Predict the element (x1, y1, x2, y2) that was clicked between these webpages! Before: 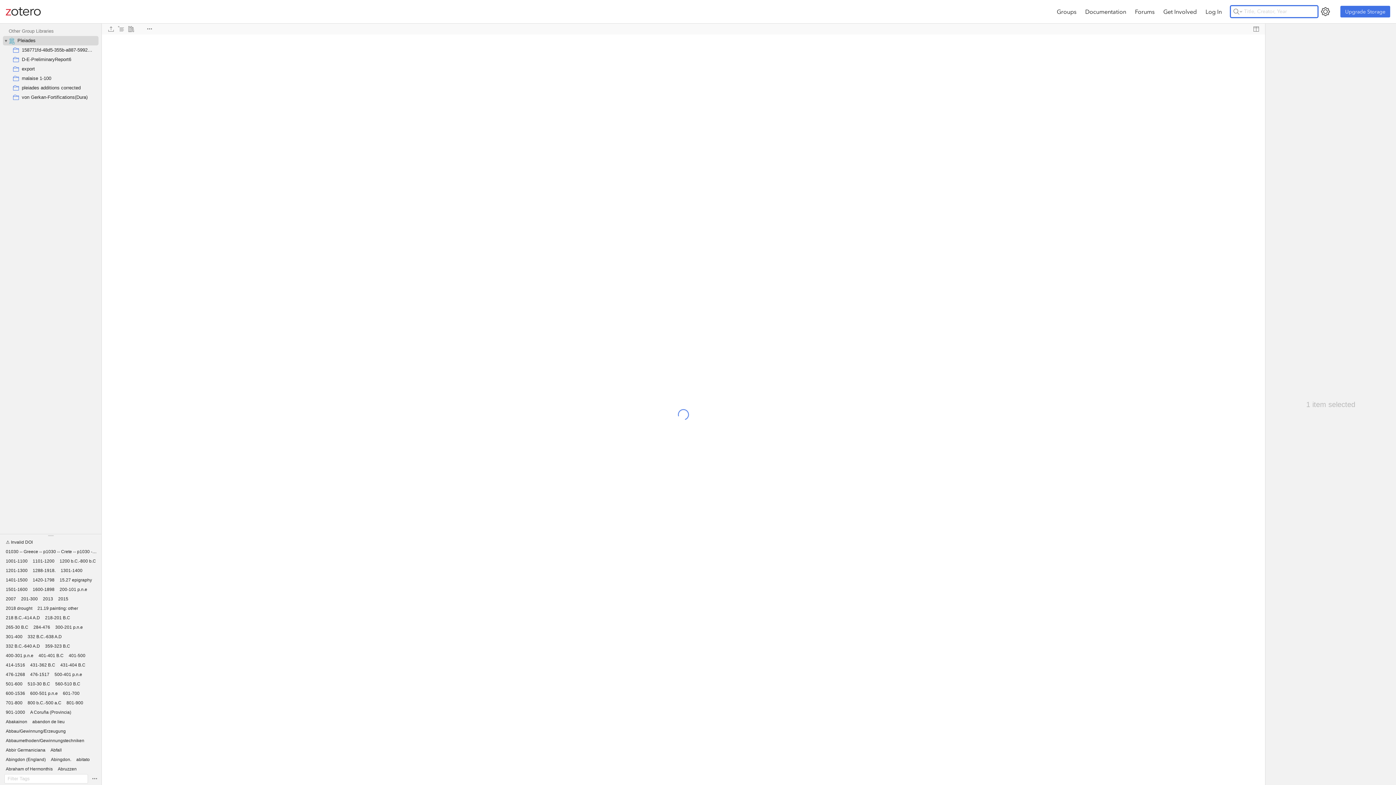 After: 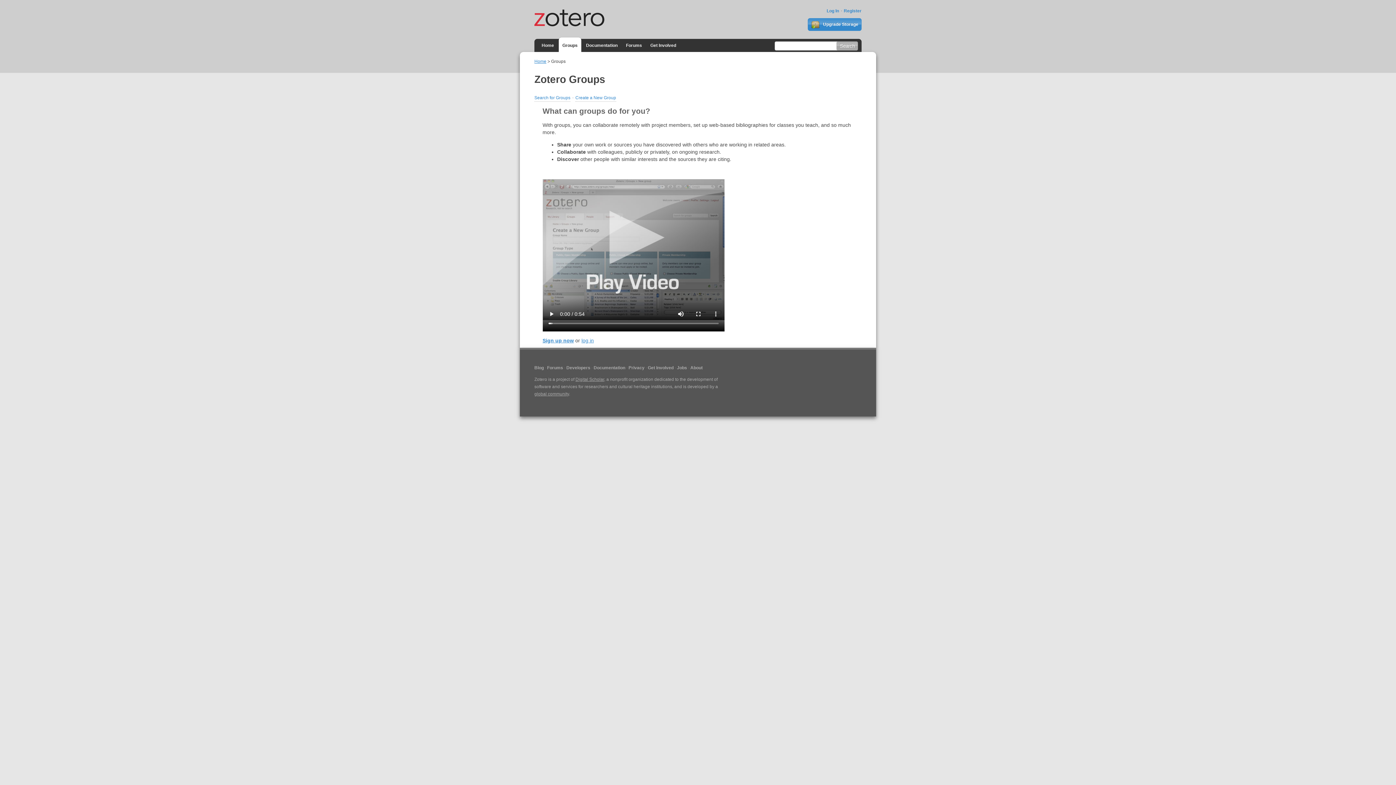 Action: bbox: (1052, 2, 1081, 20) label: Groups